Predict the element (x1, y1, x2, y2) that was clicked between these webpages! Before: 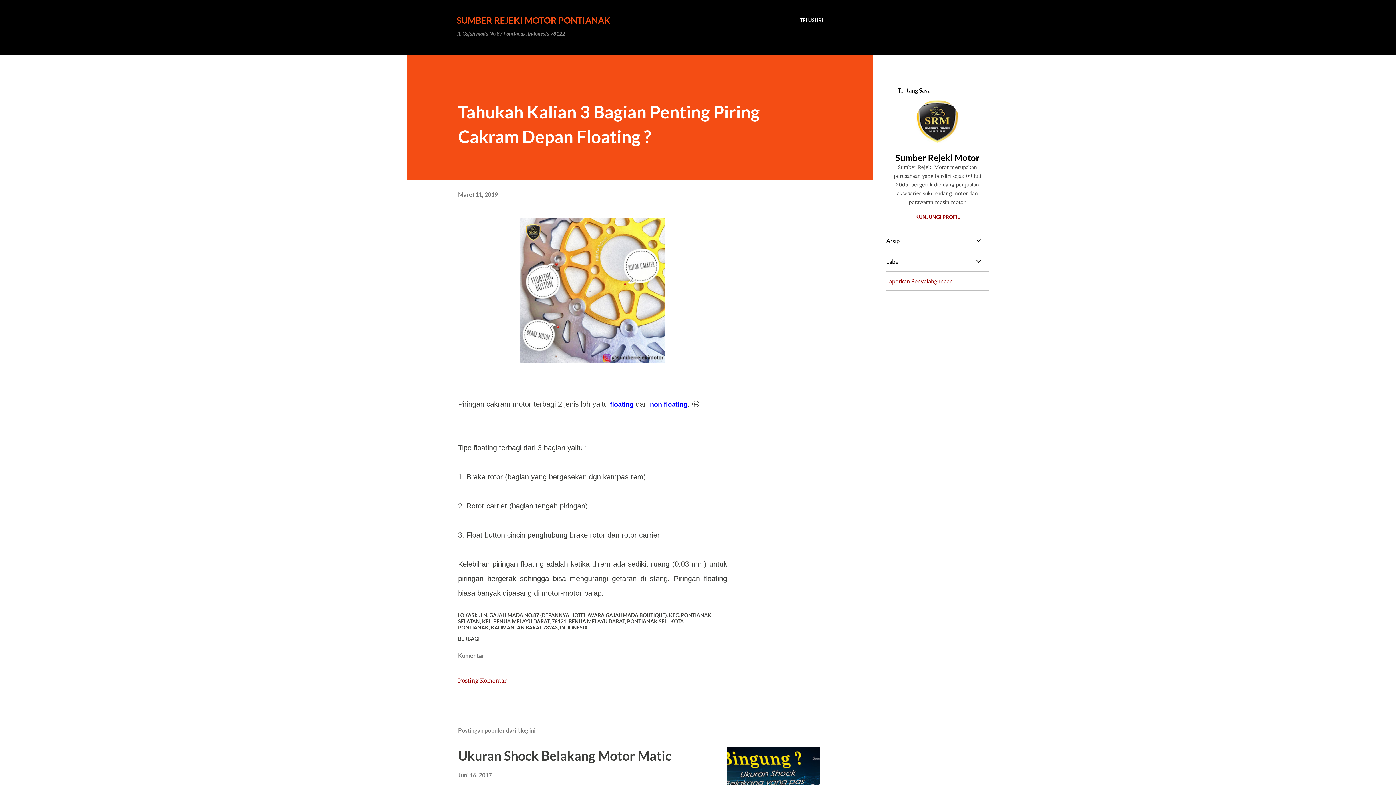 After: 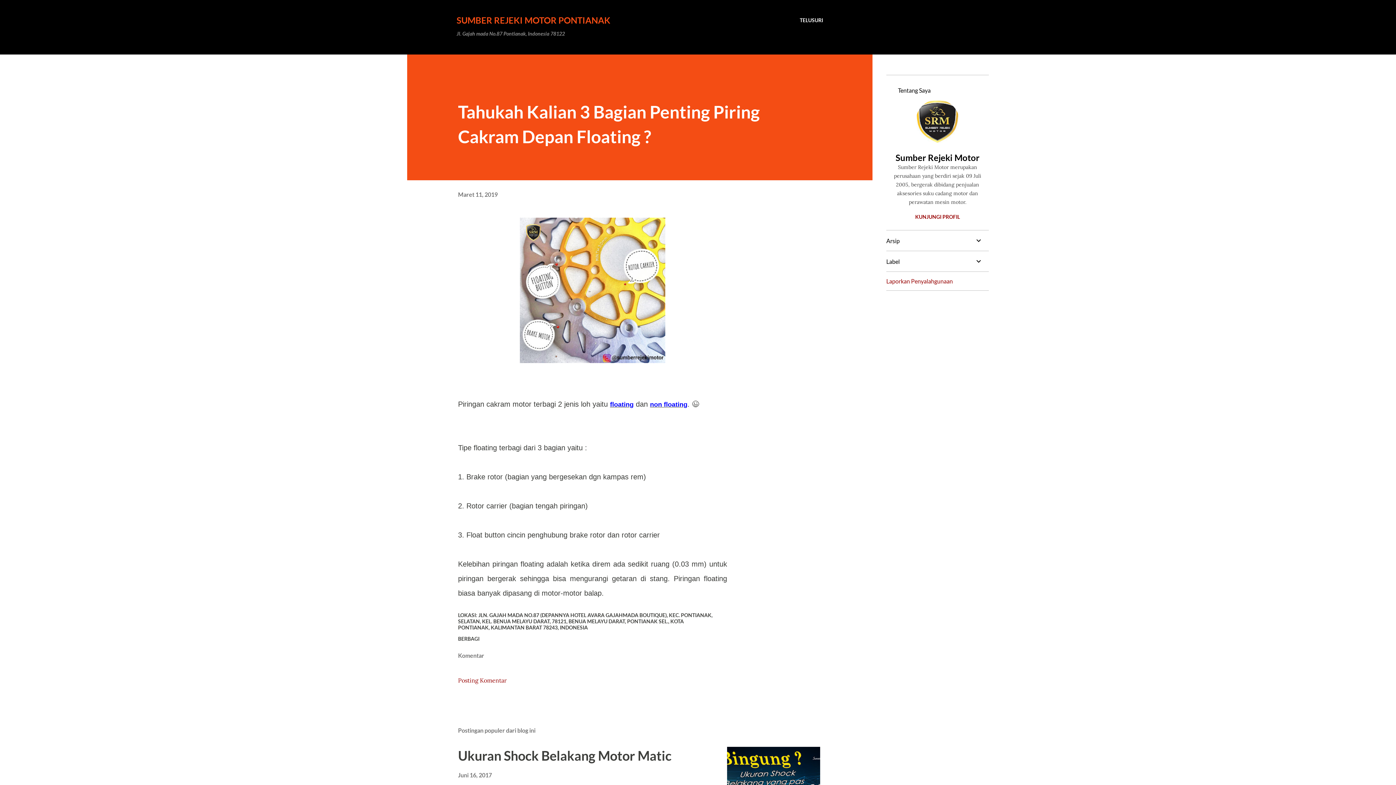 Action: label: JLN. GAJAH MADA NO.87 (DEPANNYA HOTEL AVARA GAJAHMADA BOUTIQUE), KEC. PONTIANAK, SELATAN, KEL. BENUA MELAYU DARAT, 78121, BENUA MELAYU DARAT, PONTIANAK SEL., KOTA PONTIANAK, KALIMANTAN BARAT 78243, INDONESIA bbox: (458, 612, 712, 630)